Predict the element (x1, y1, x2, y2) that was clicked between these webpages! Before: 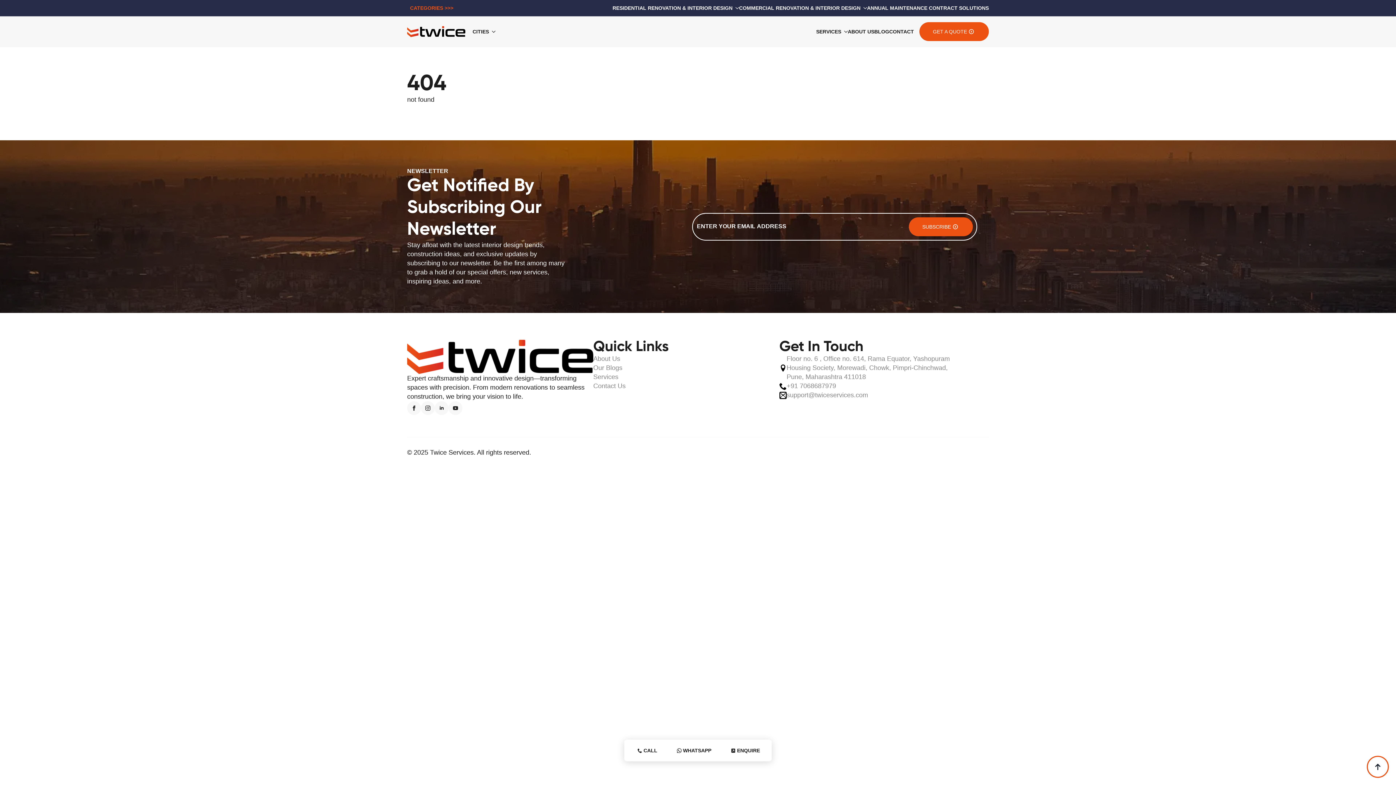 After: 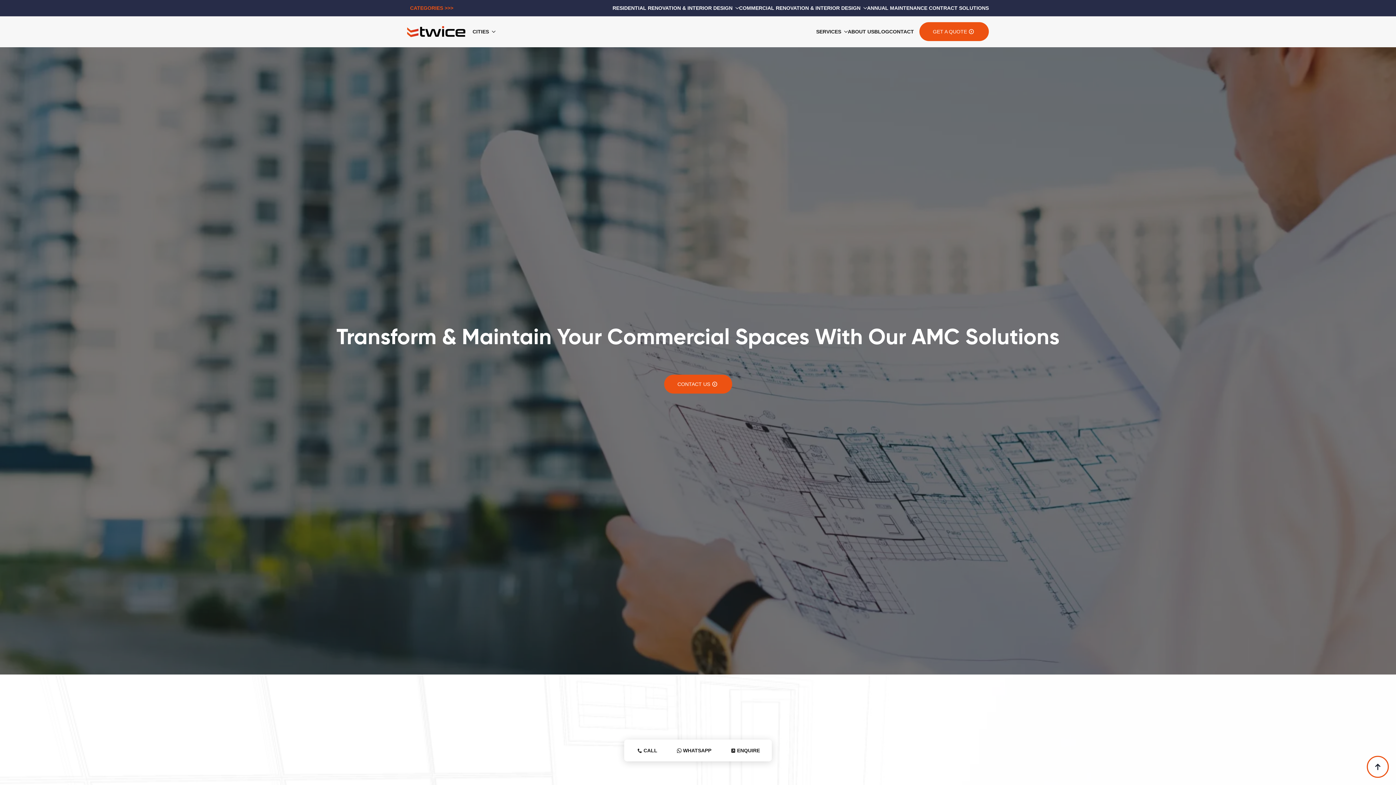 Action: label: ANNUAL MAINTENANCE CONTRACT SOLUTIONS bbox: (867, 0, 989, 16)